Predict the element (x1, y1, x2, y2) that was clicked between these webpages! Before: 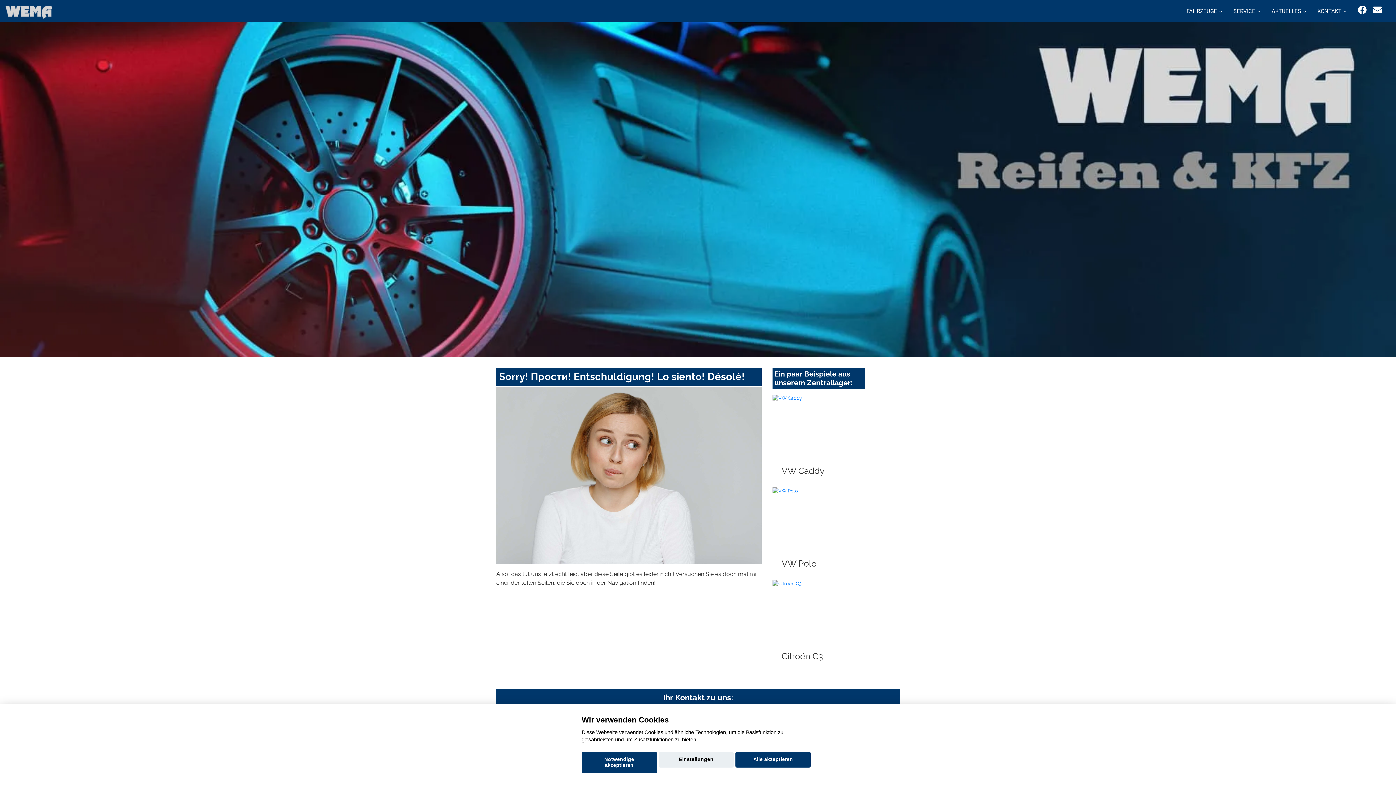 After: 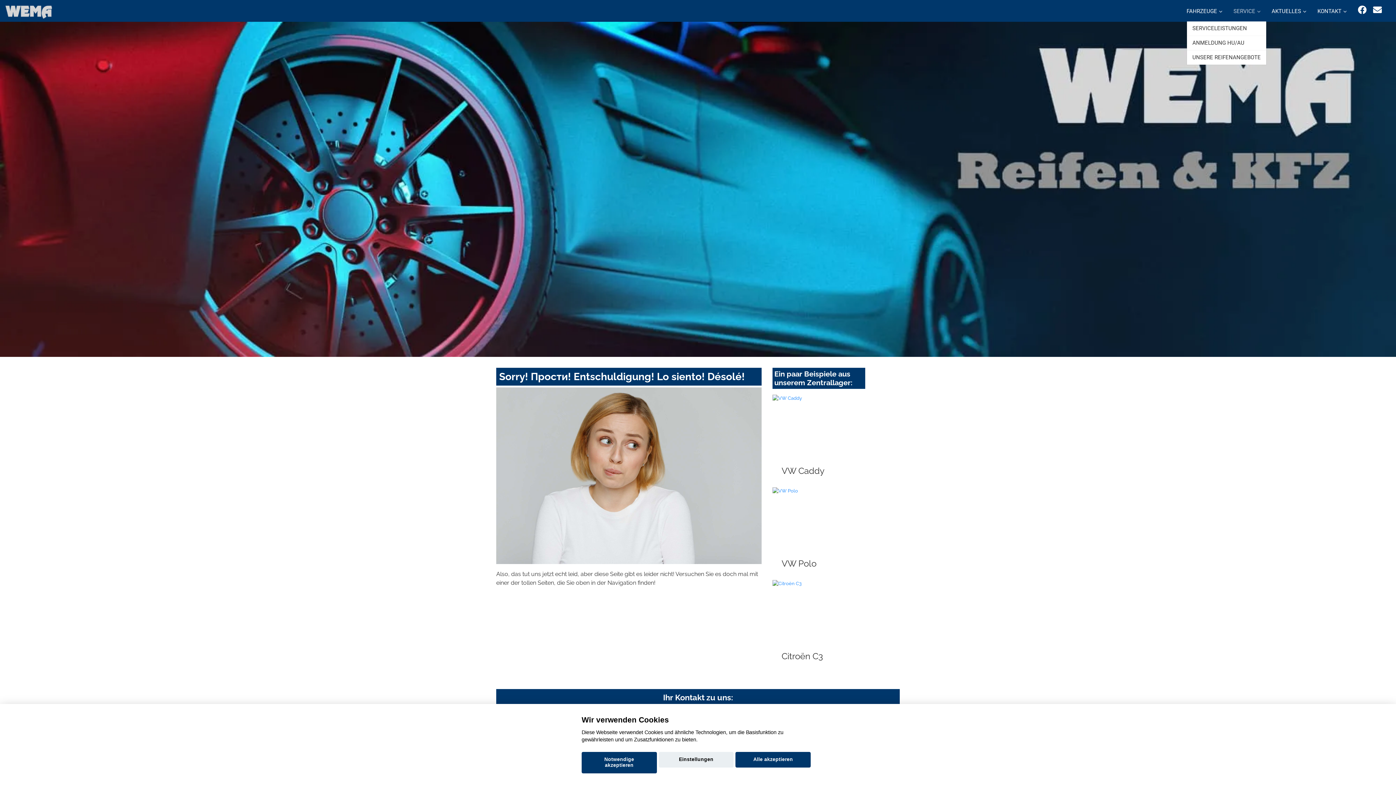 Action: label: SERVICE bbox: (1228, 0, 1266, 21)